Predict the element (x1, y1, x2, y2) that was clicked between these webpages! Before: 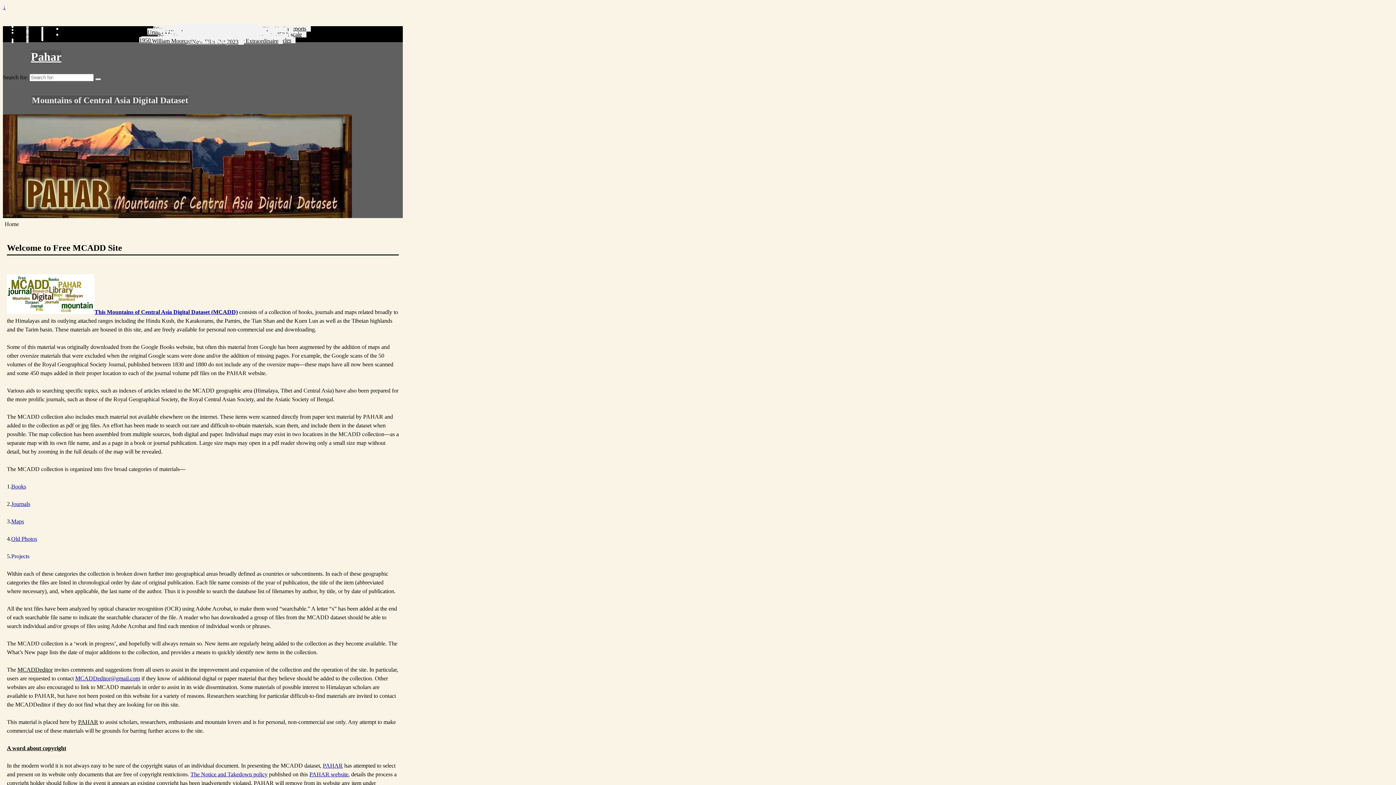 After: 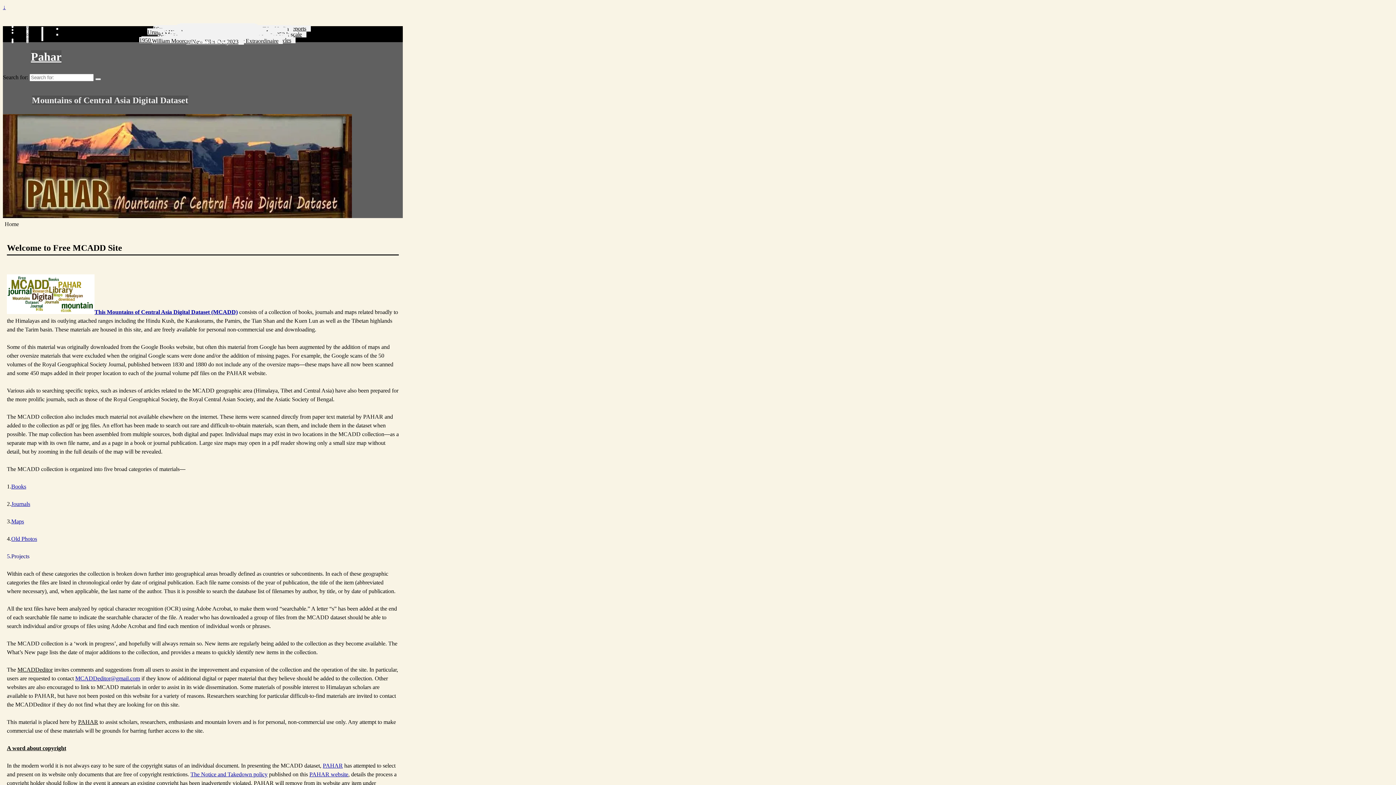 Action: bbox: (6, 309, 94, 315)